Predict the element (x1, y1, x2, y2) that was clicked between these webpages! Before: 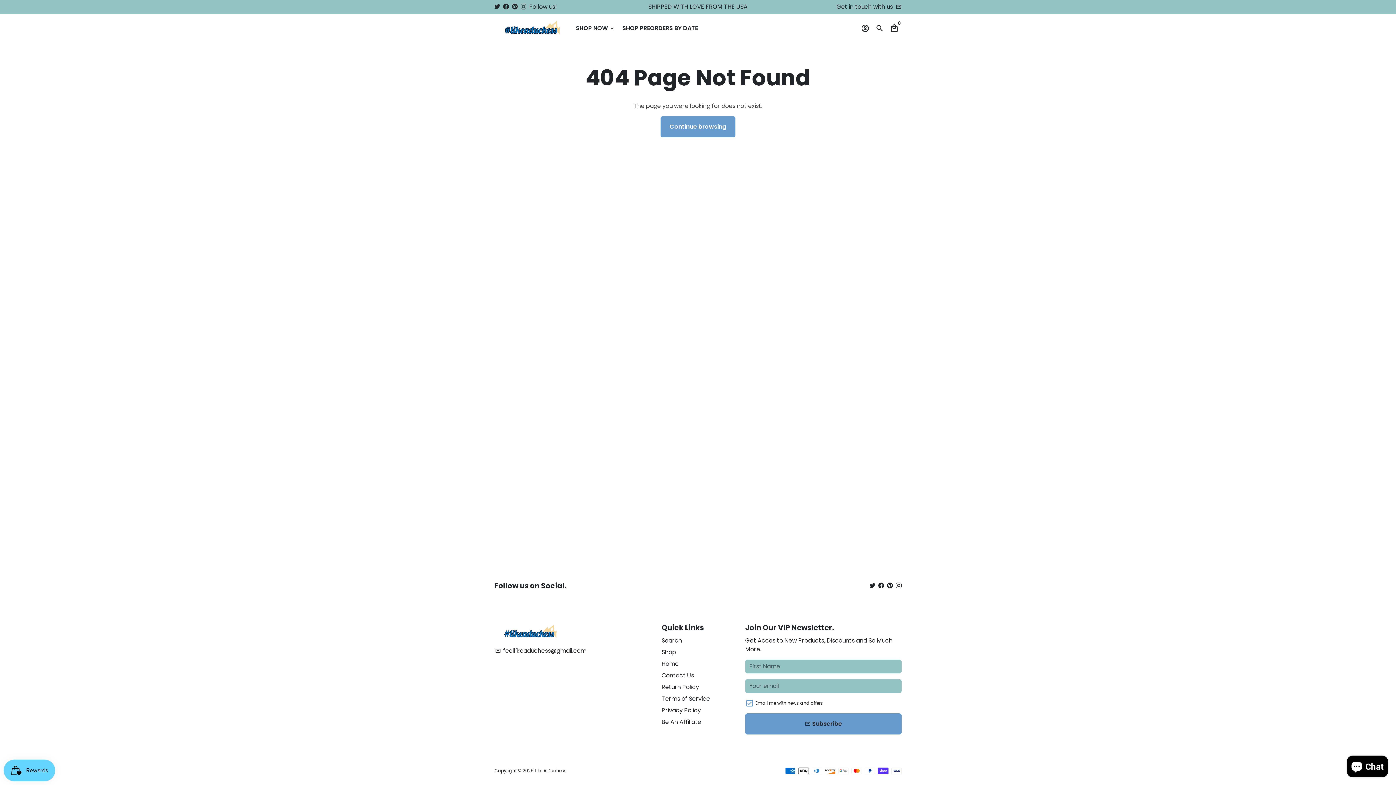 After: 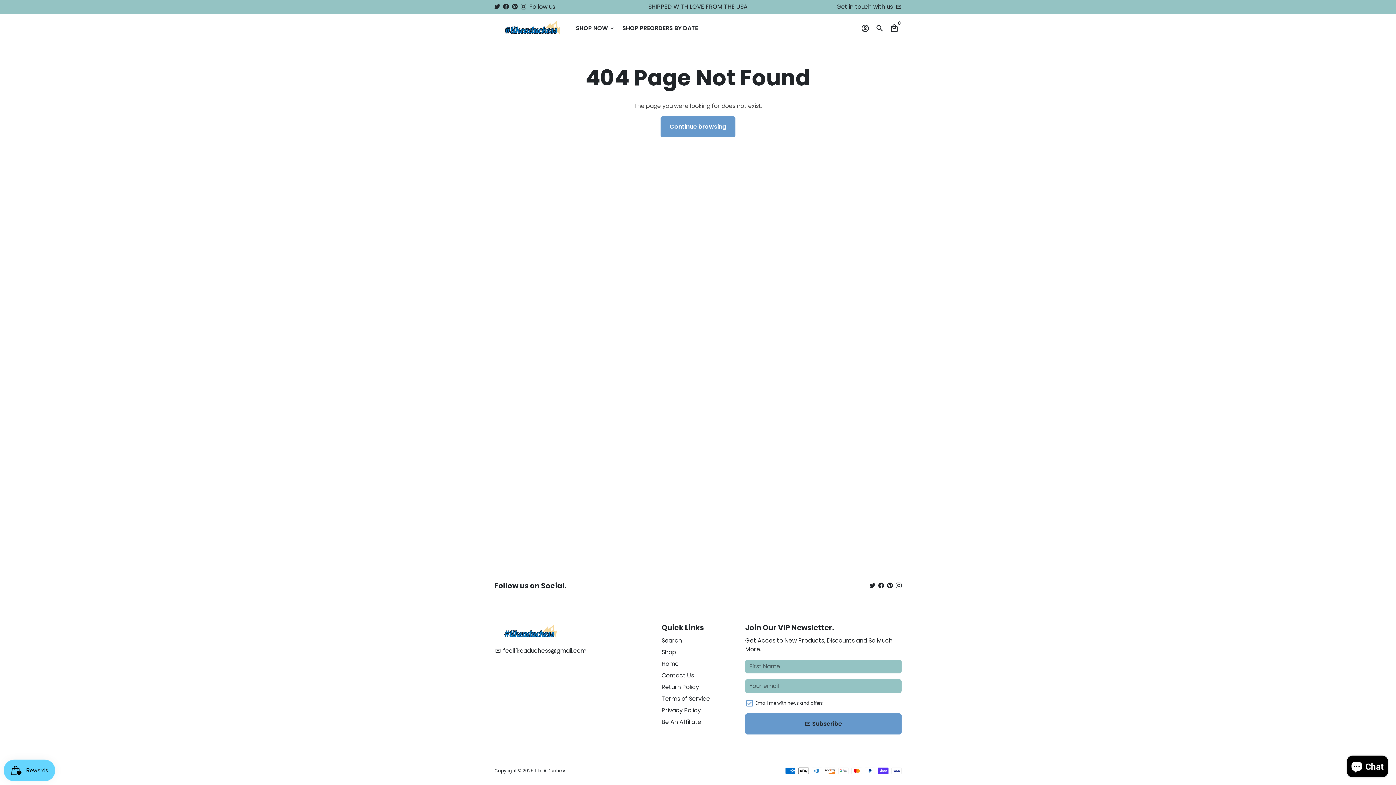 Action: bbox: (896, 581, 901, 590)